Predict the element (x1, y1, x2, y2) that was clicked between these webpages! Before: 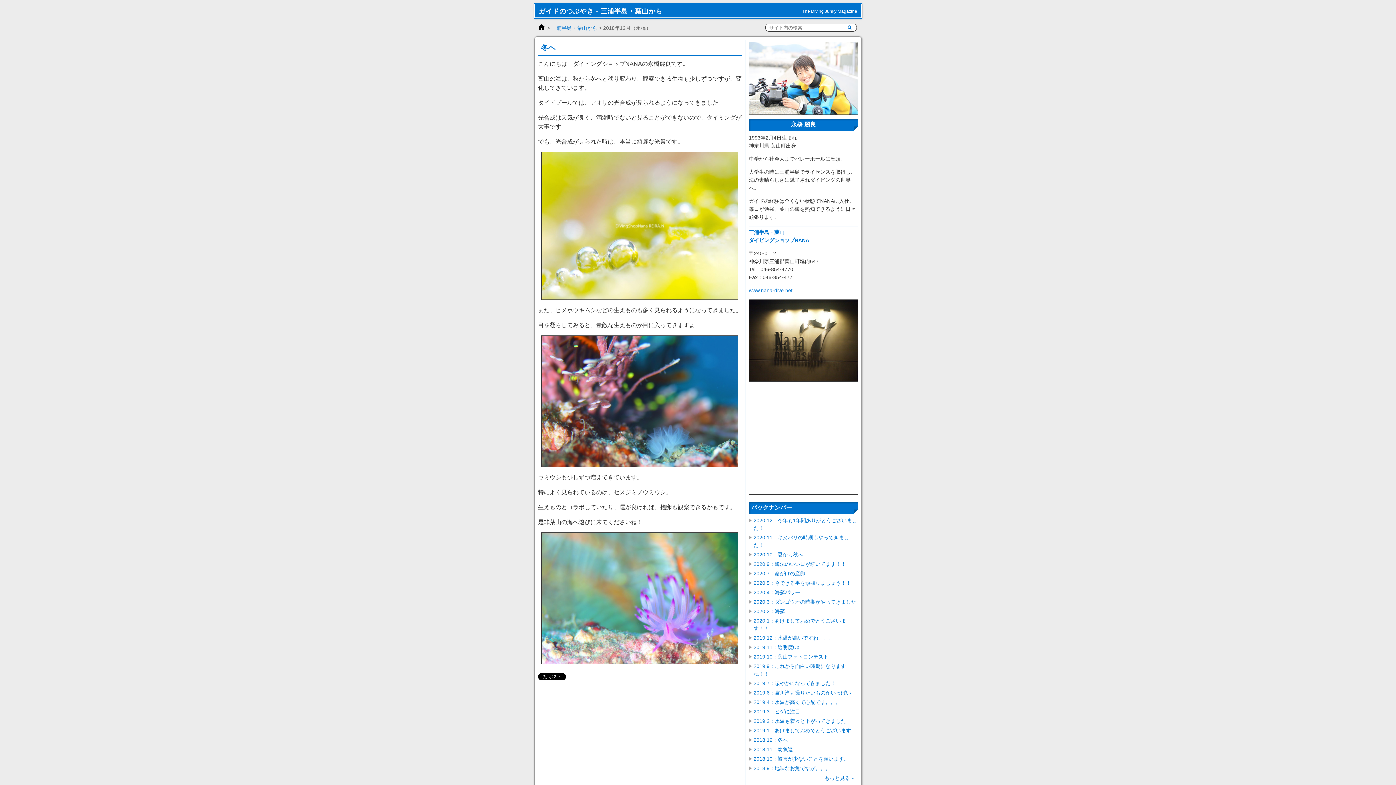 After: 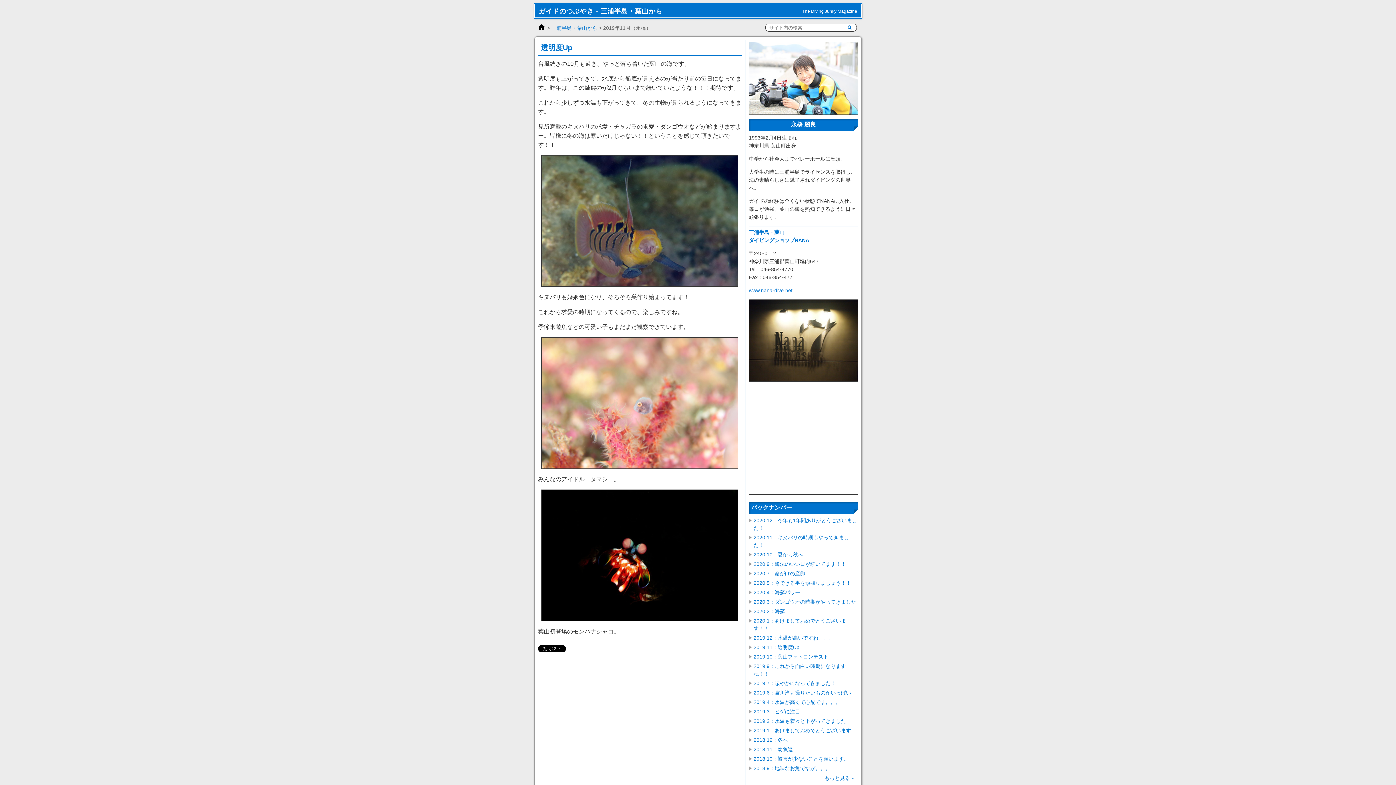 Action: bbox: (753, 644, 799, 650) label: 2019.11：透明度Up